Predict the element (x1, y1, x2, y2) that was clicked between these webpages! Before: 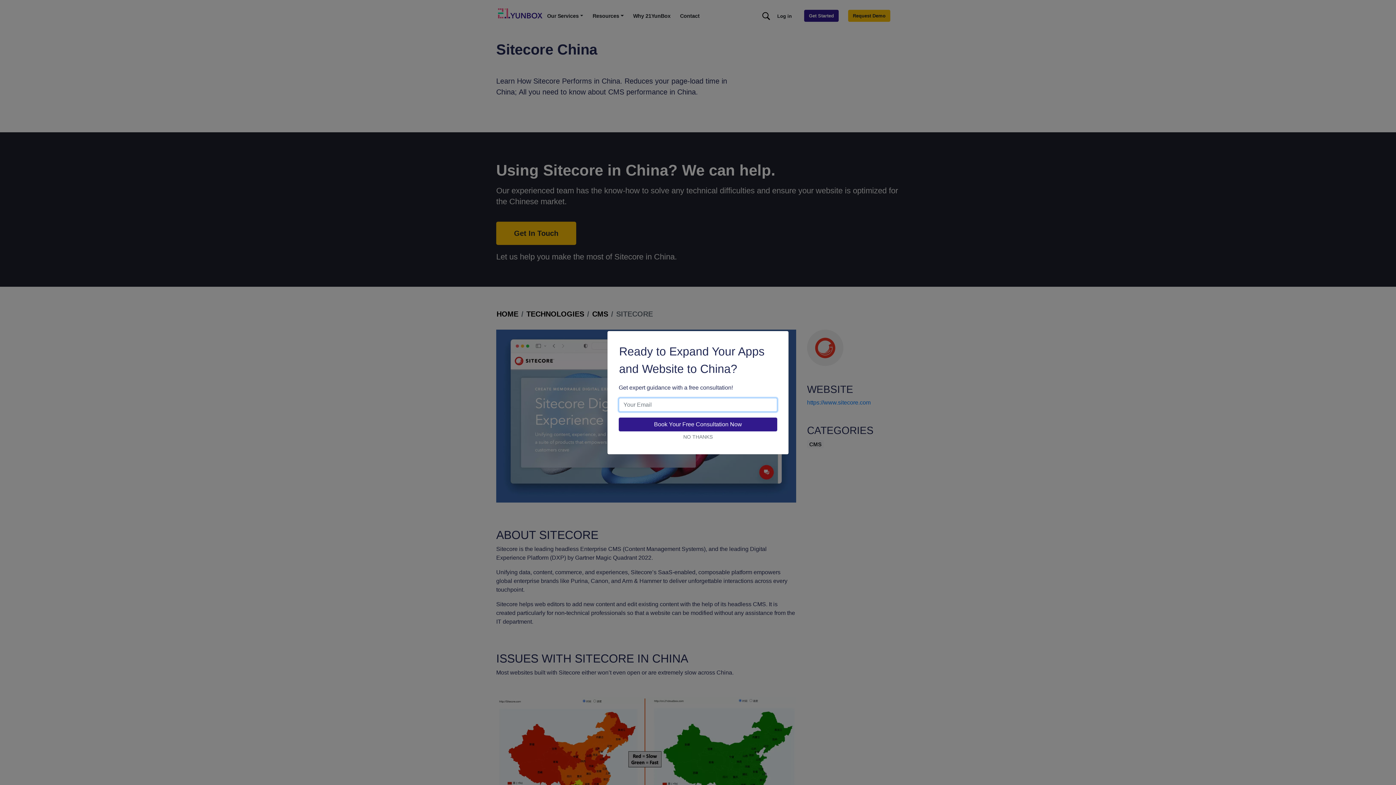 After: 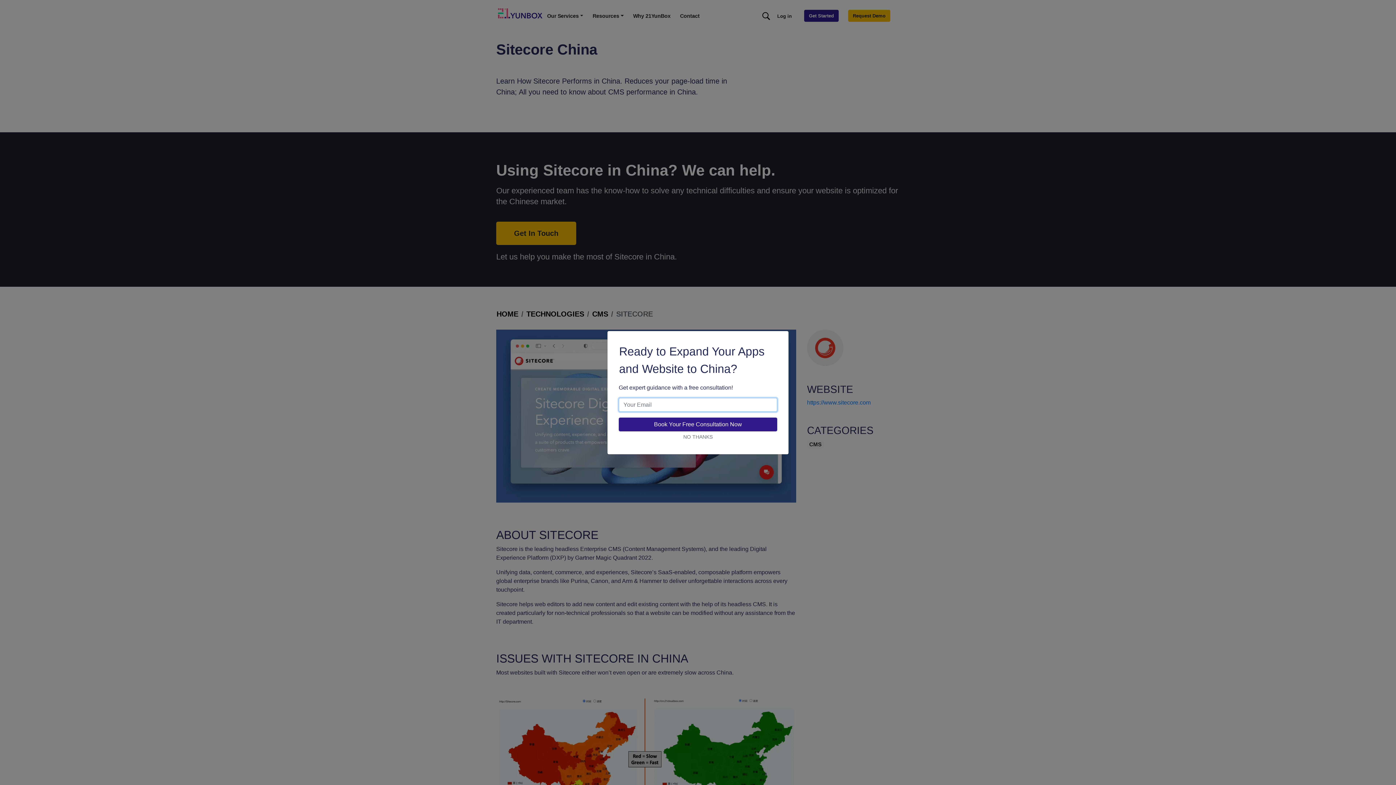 Action: bbox: (618, 417, 777, 431) label: Book Your Free Consultation Now